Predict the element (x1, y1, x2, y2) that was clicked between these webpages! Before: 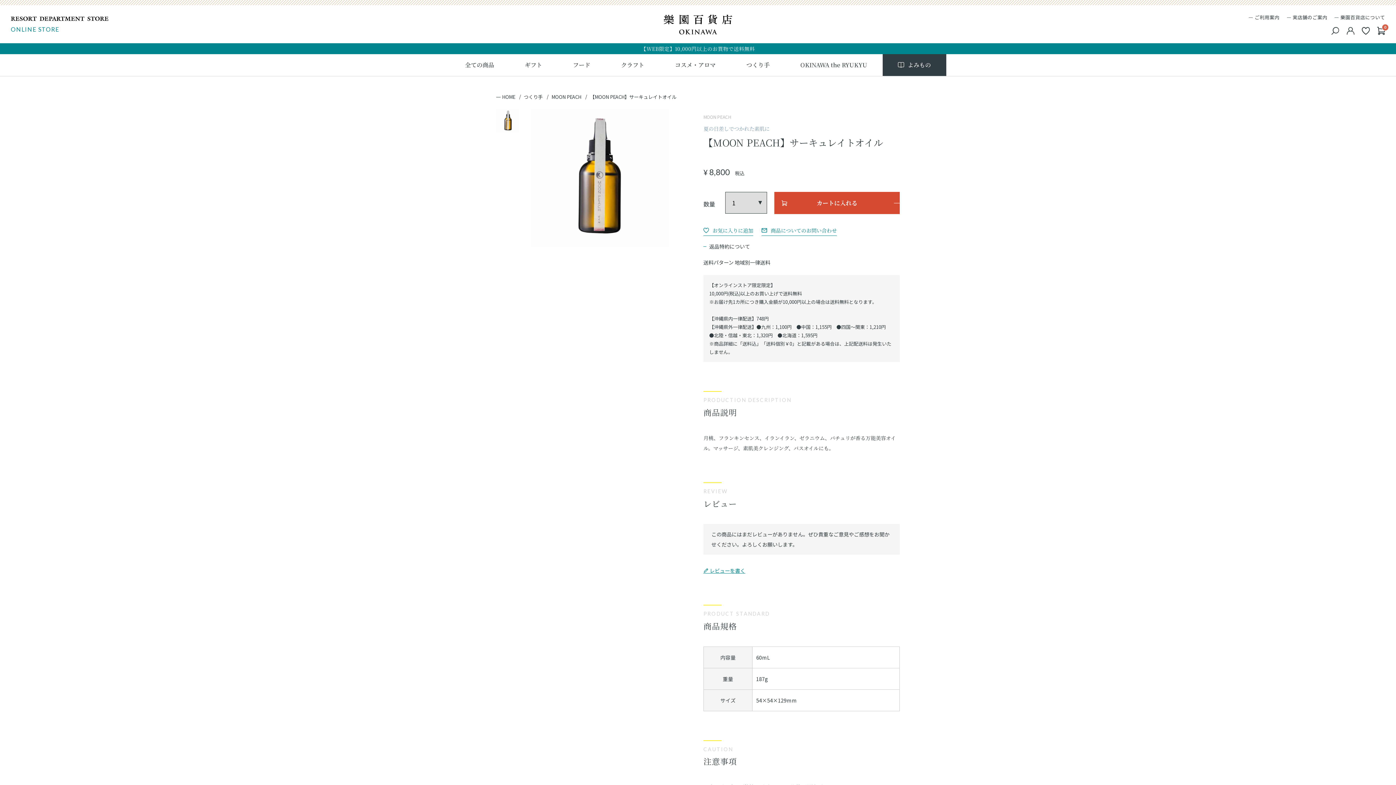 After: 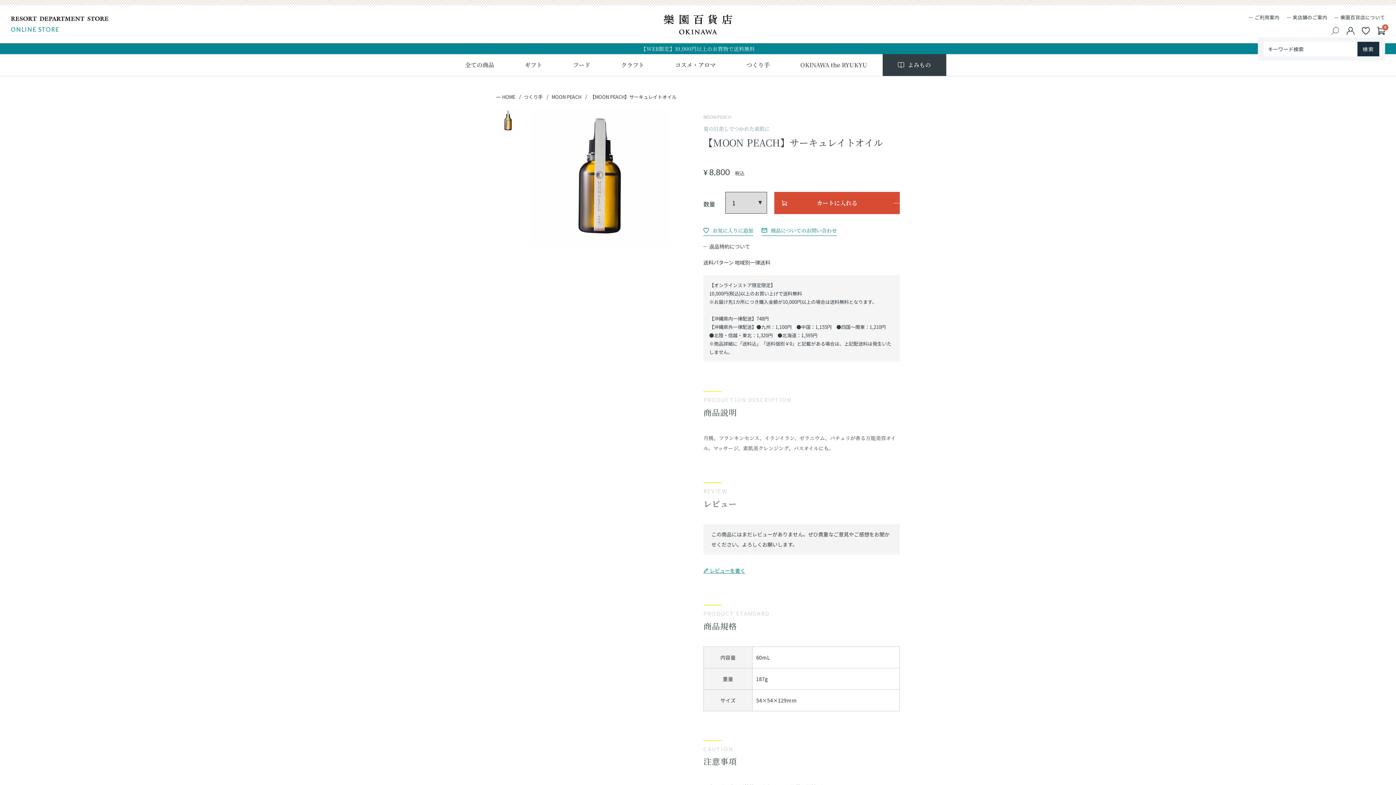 Action: bbox: (1331, 26, 1339, 34)